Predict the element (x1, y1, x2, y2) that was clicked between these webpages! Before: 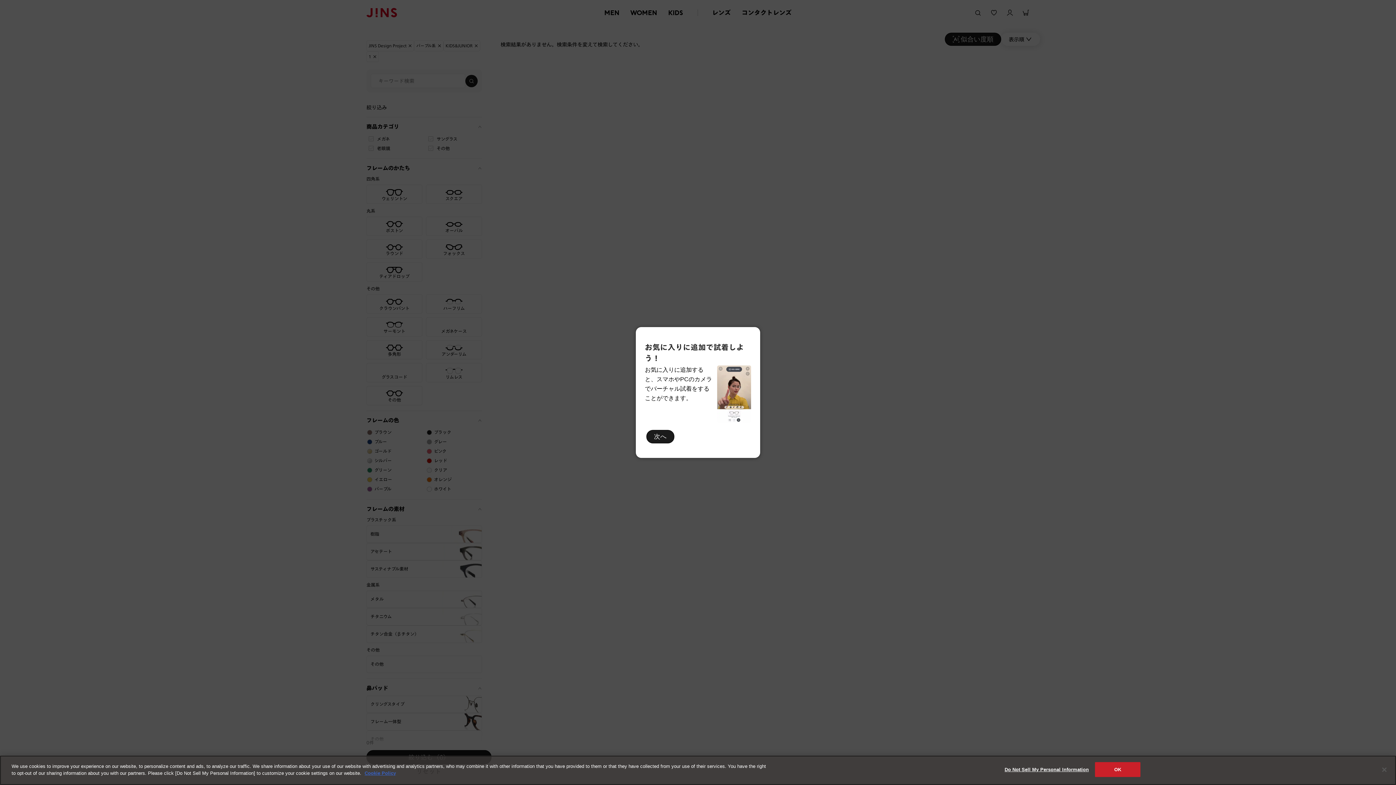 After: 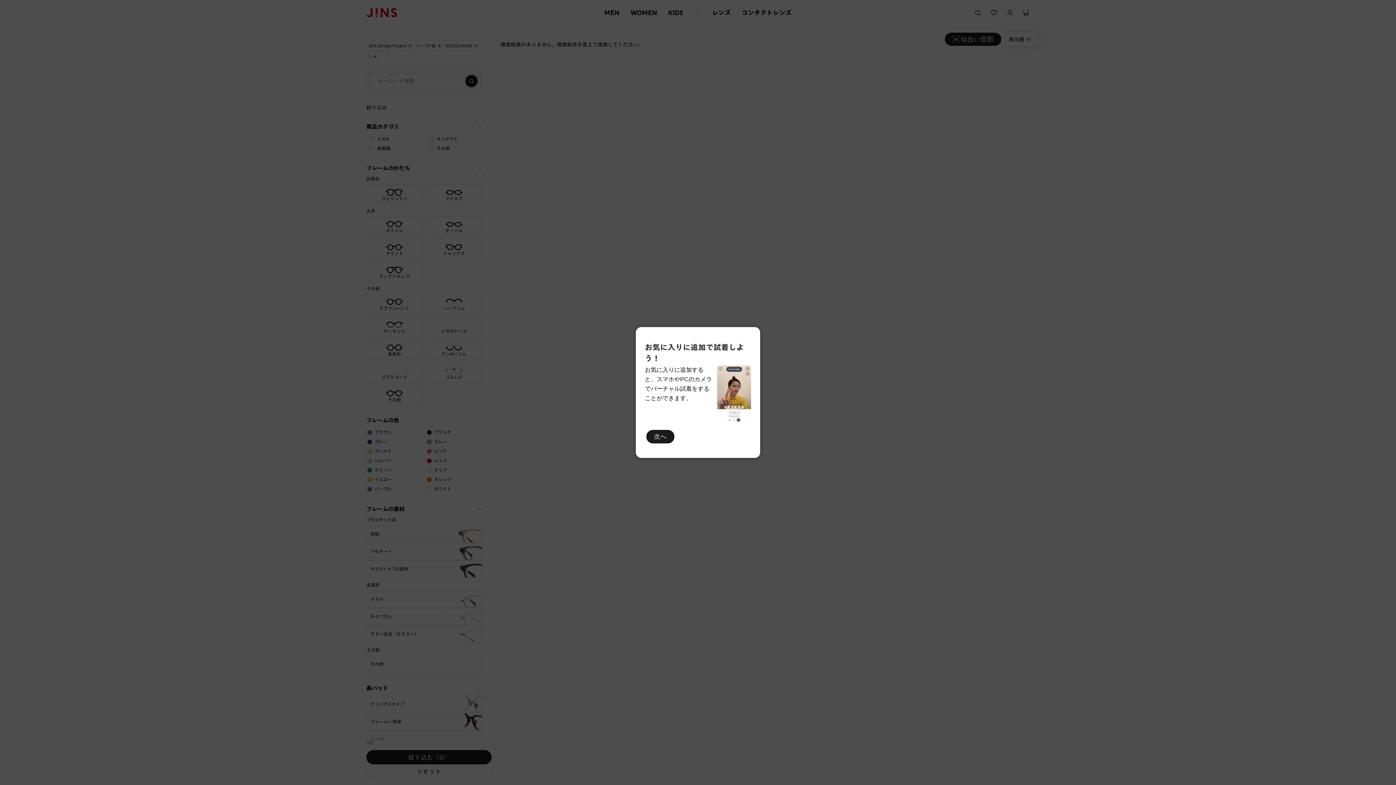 Action: bbox: (1376, 762, 1392, 778) label: Close